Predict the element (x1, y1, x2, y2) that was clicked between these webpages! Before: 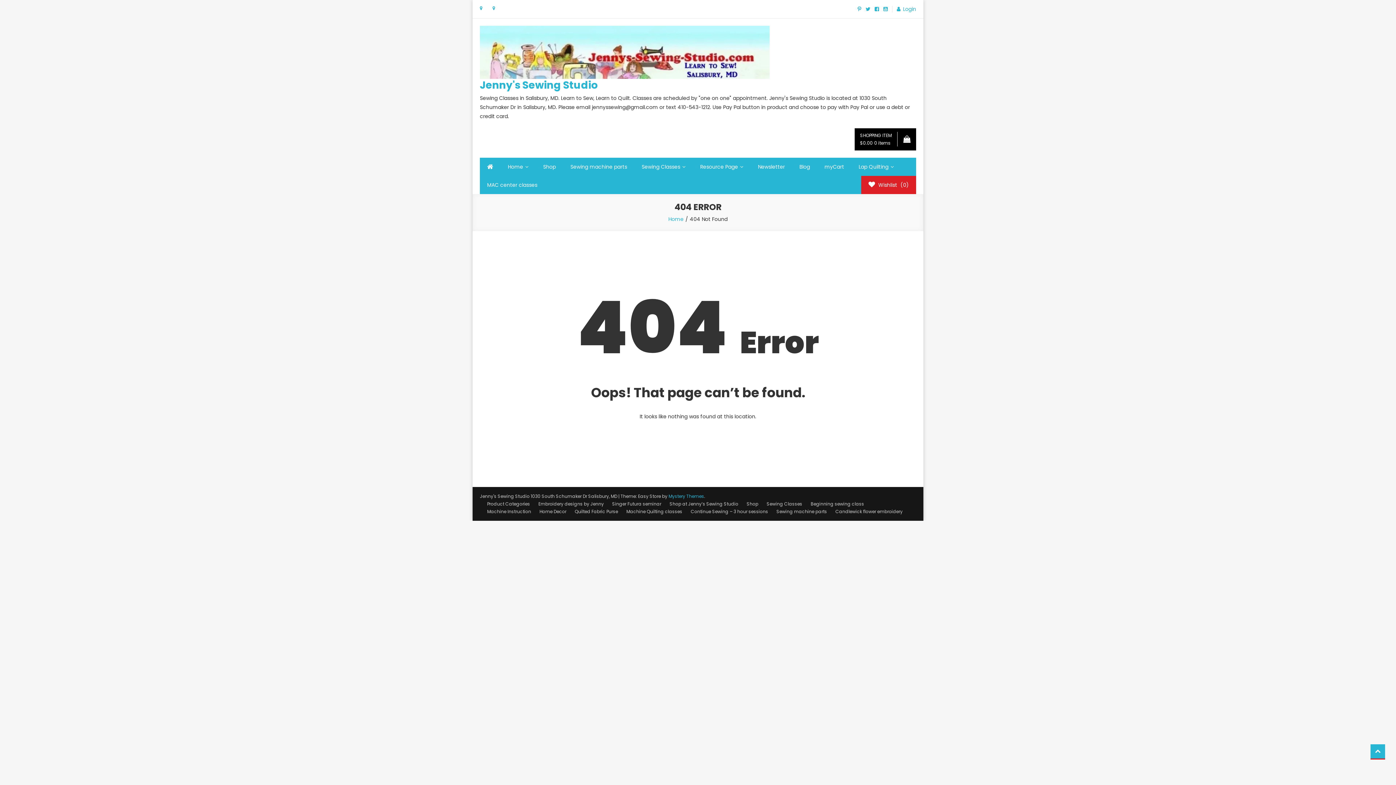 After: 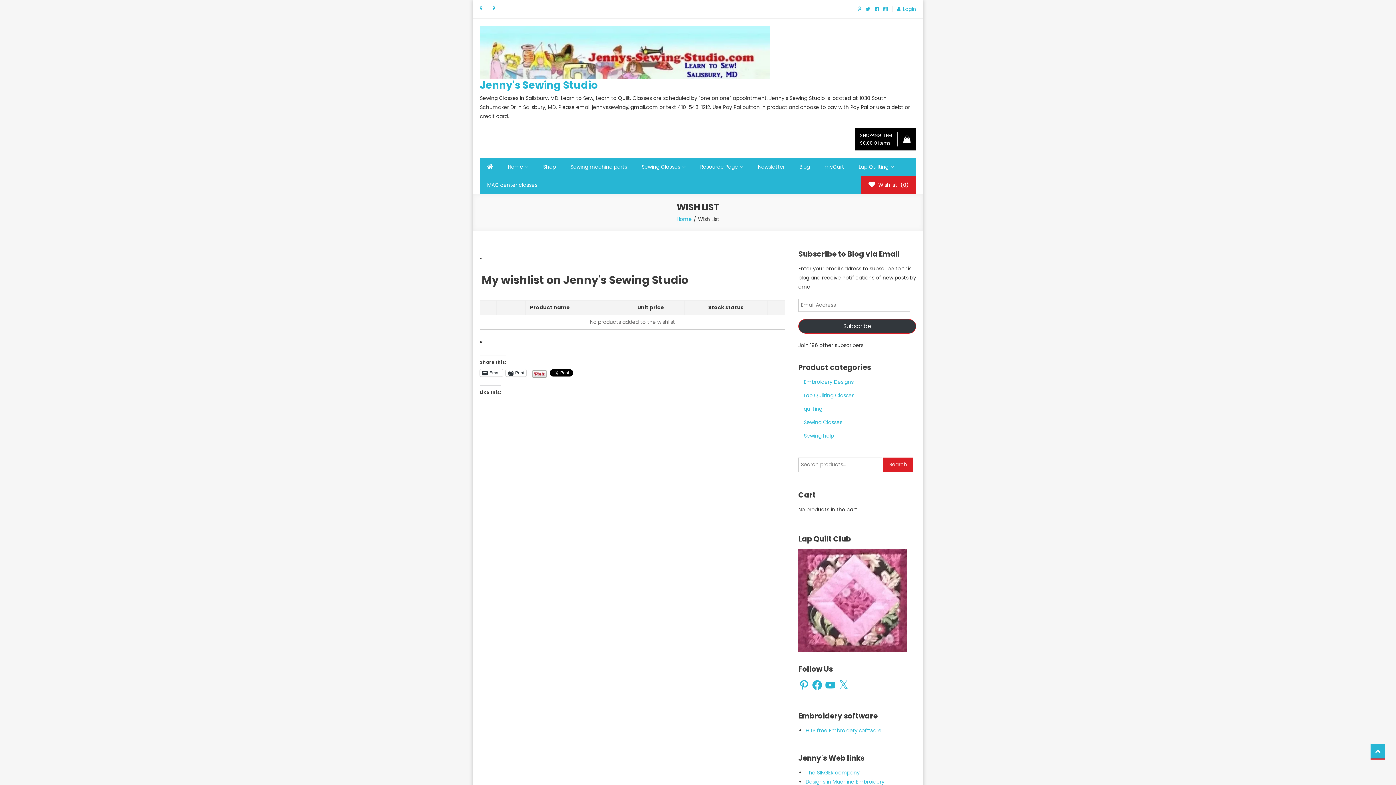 Action: label:  Wishlist (0) bbox: (861, 175, 916, 194)